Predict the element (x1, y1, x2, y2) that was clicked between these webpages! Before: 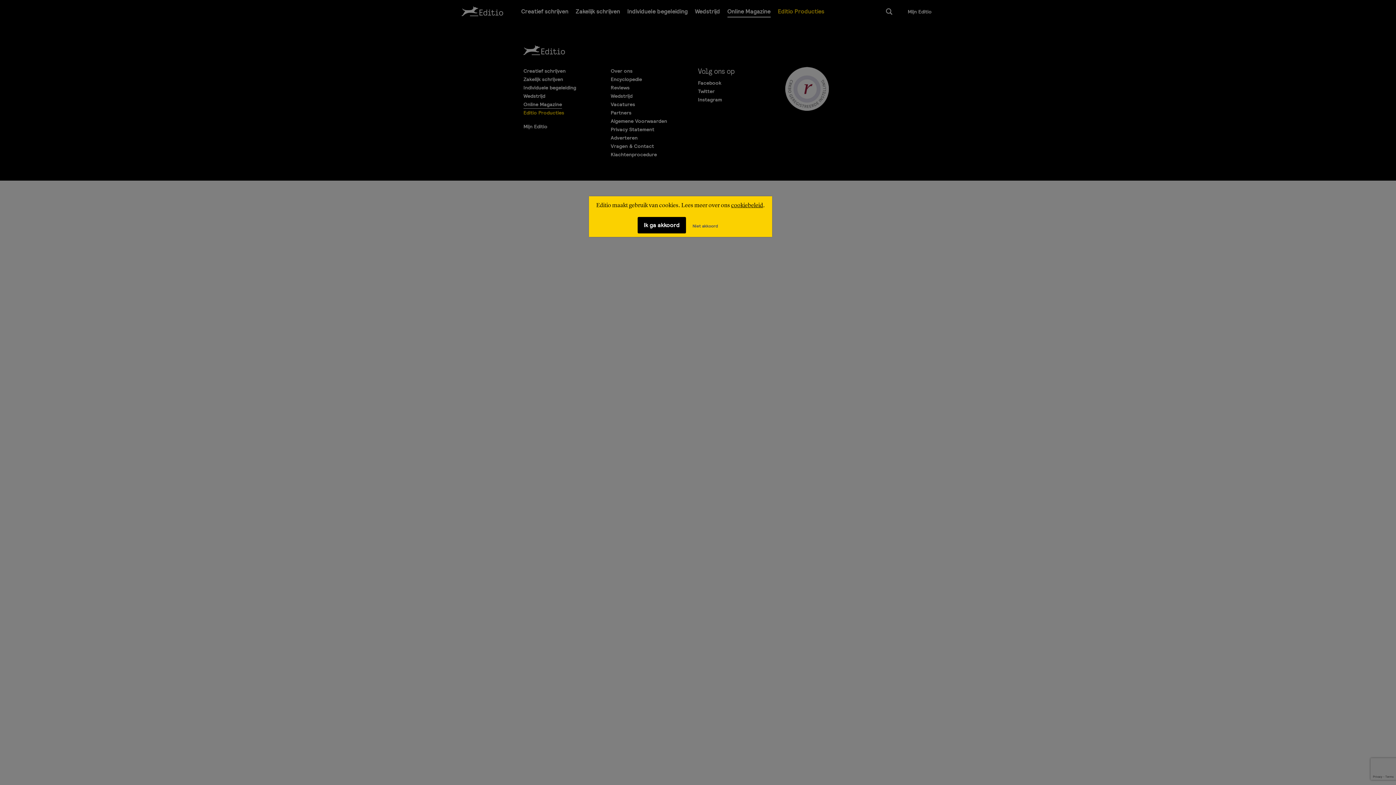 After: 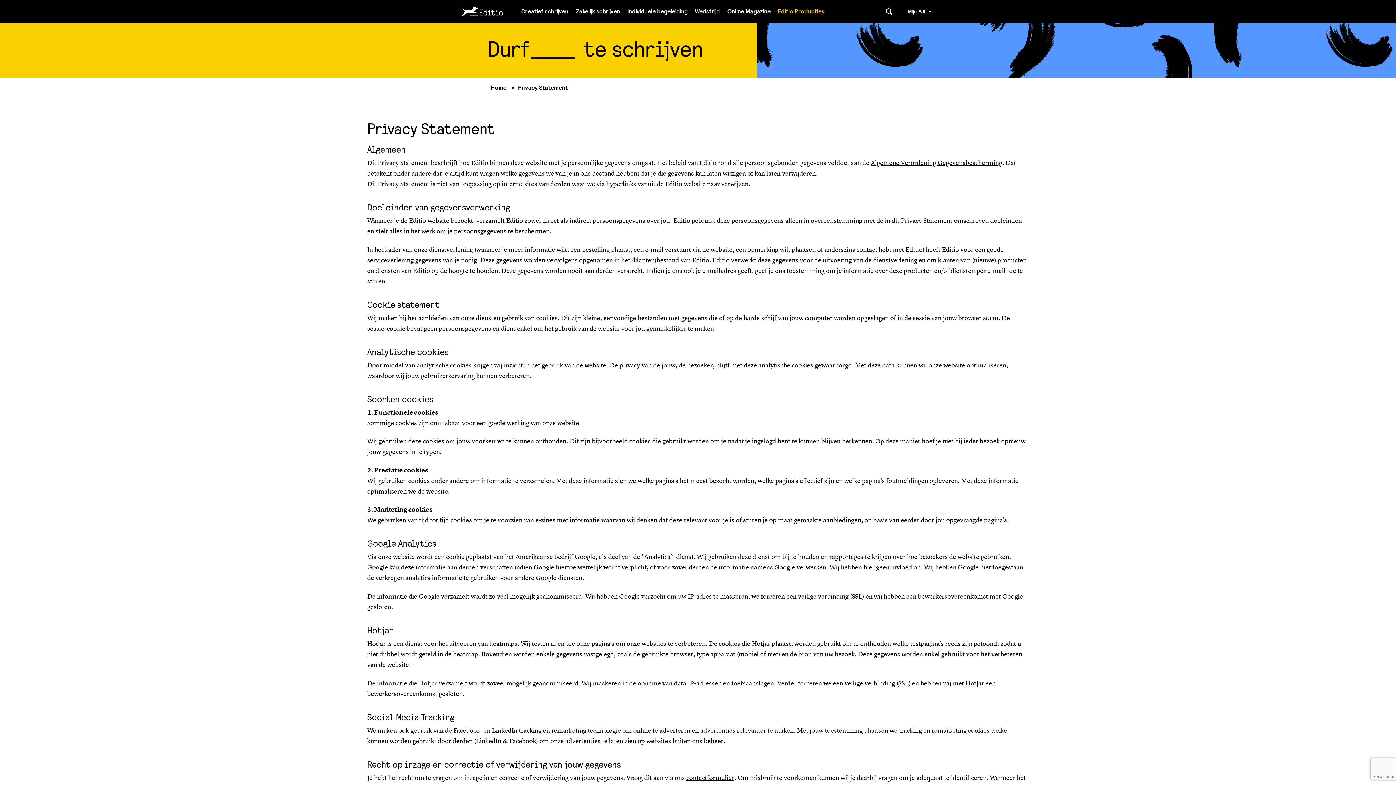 Action: label: cookiebeleid bbox: (731, 202, 763, 208)